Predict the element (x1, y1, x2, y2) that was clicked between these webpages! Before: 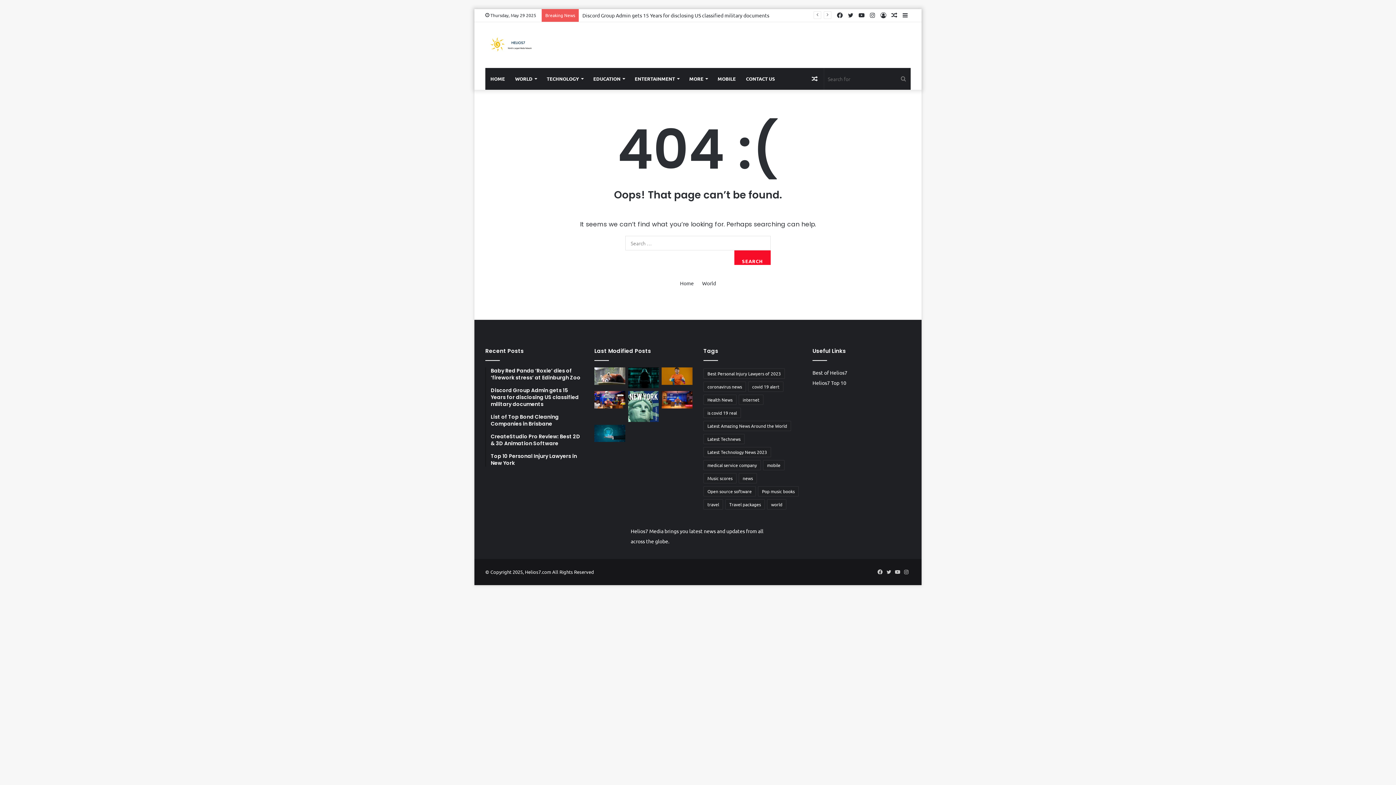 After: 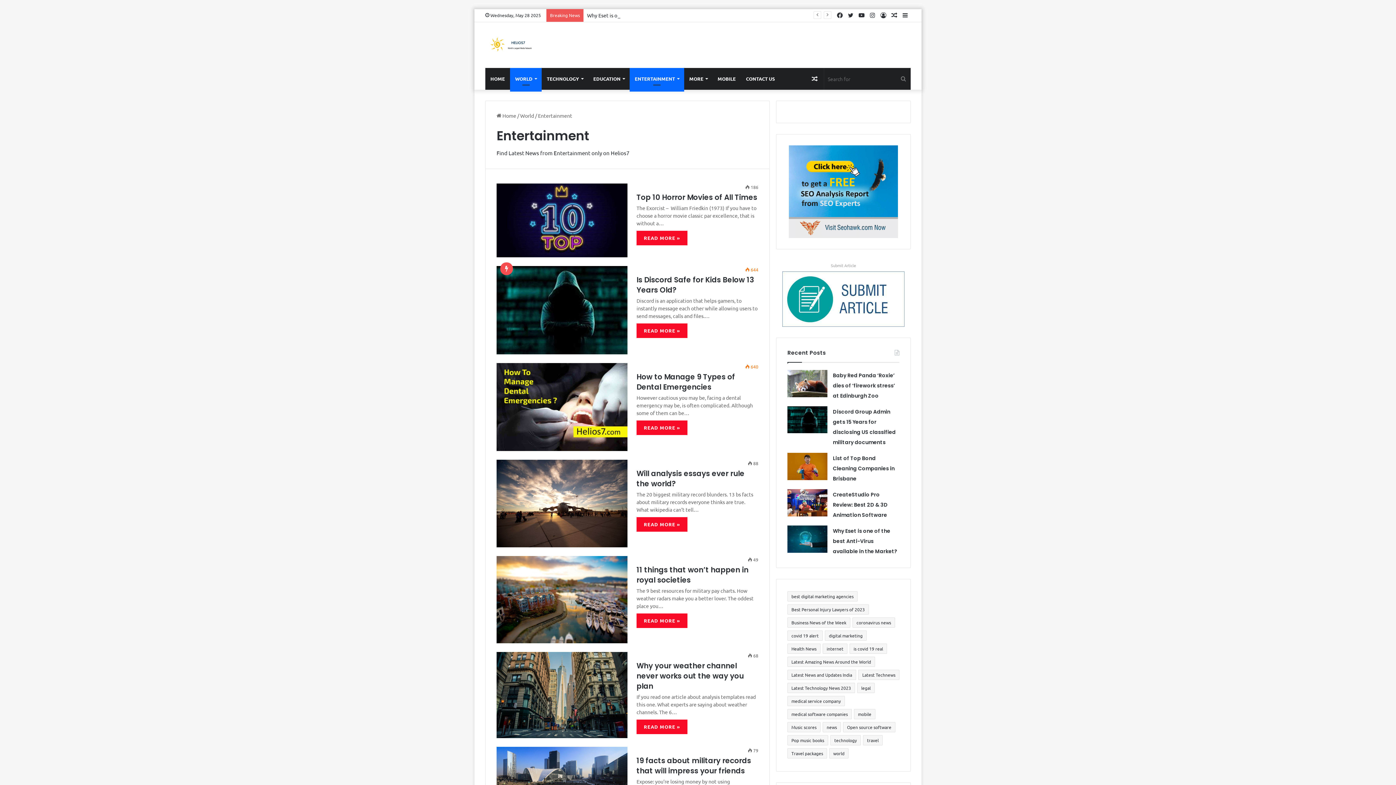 Action: label: ENTERTAINMENT bbox: (629, 68, 684, 89)